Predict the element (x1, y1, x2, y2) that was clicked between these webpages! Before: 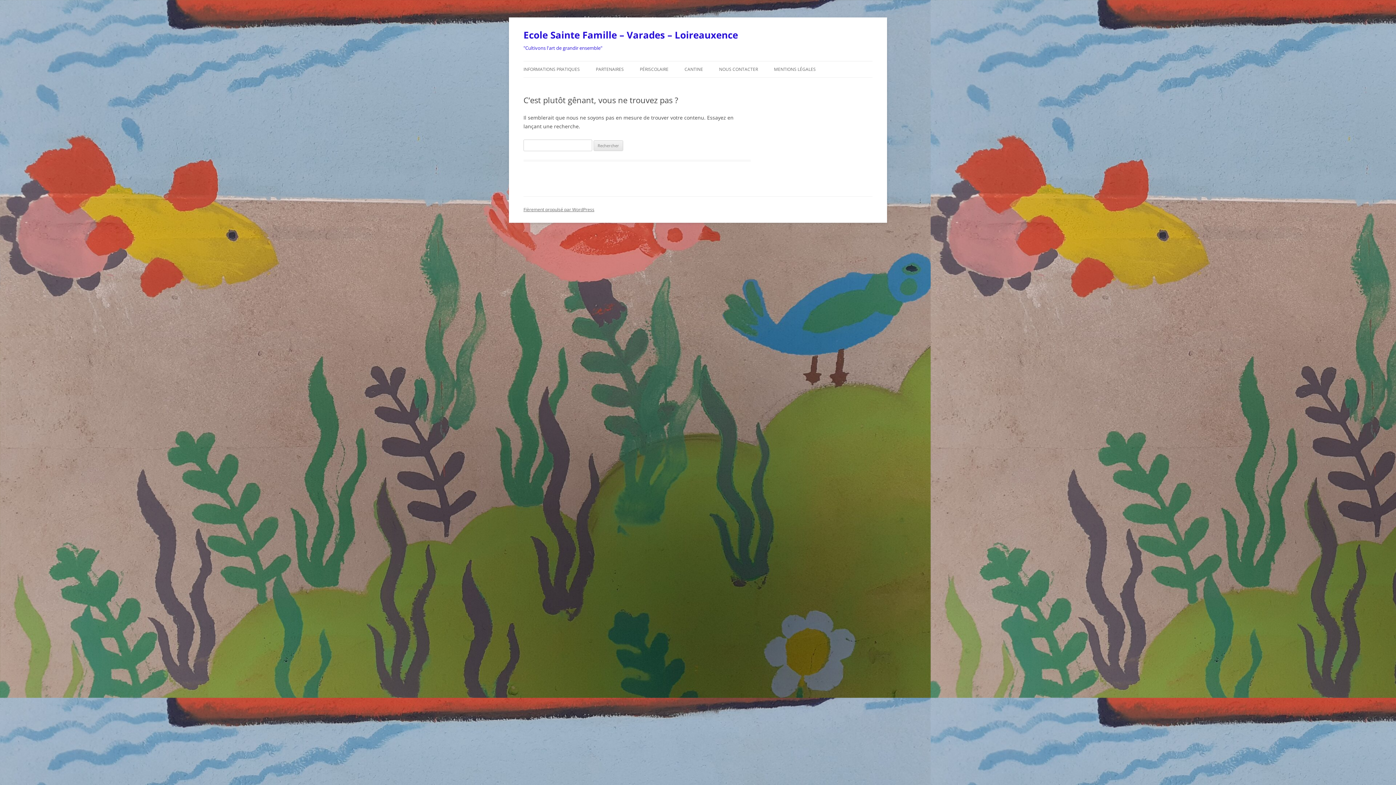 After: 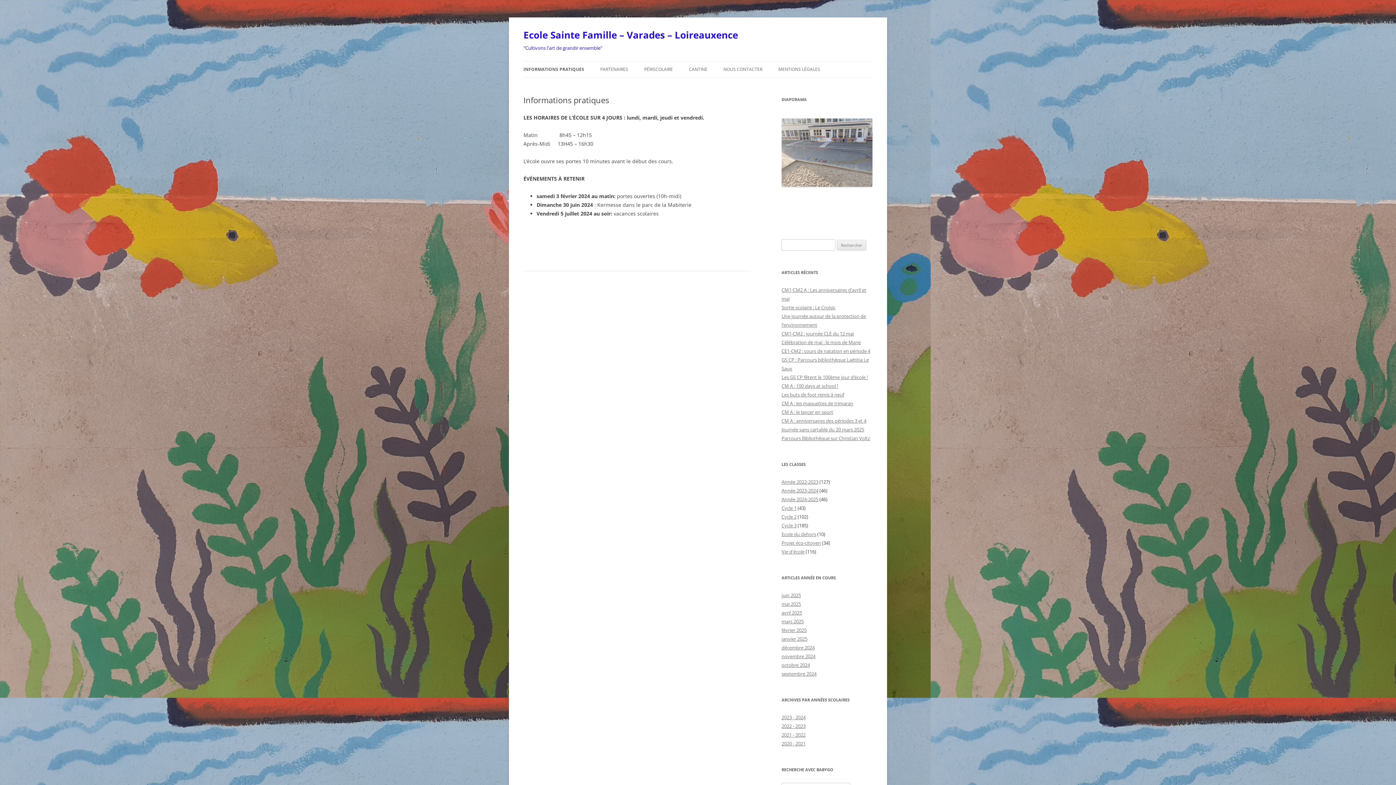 Action: label: INFORMATIONS PRATIQUES bbox: (523, 61, 580, 77)